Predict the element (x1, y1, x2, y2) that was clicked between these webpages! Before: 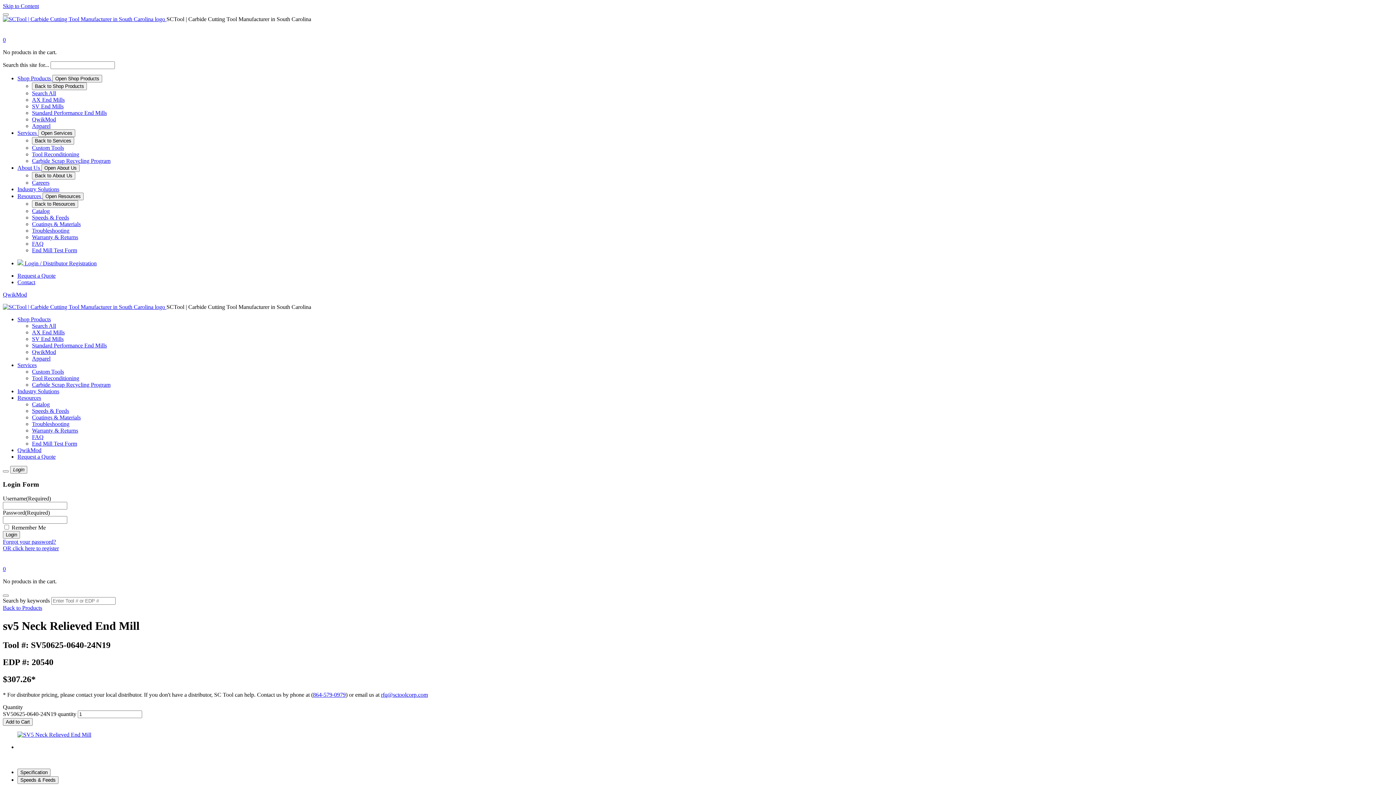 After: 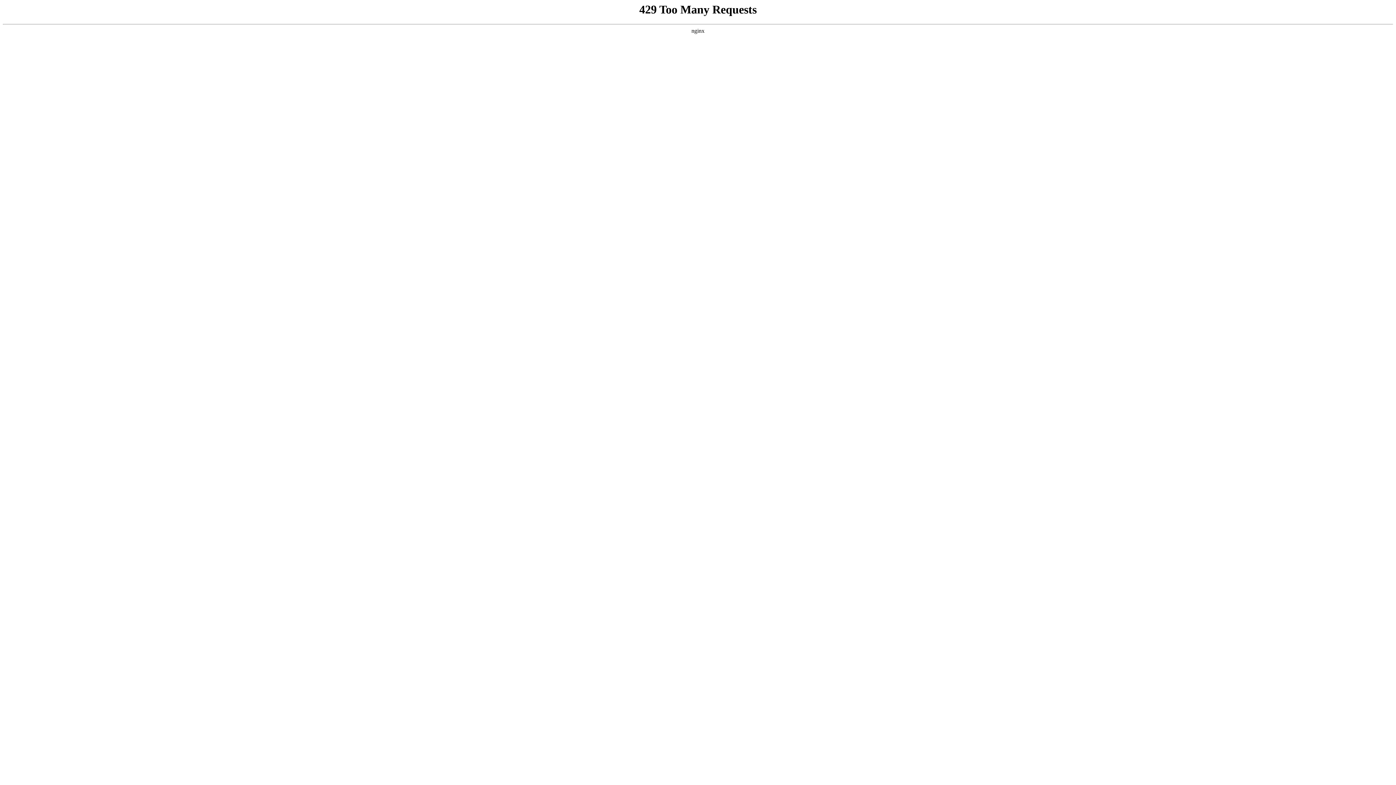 Action: bbox: (32, 103, 63, 109) label: SV End Mills